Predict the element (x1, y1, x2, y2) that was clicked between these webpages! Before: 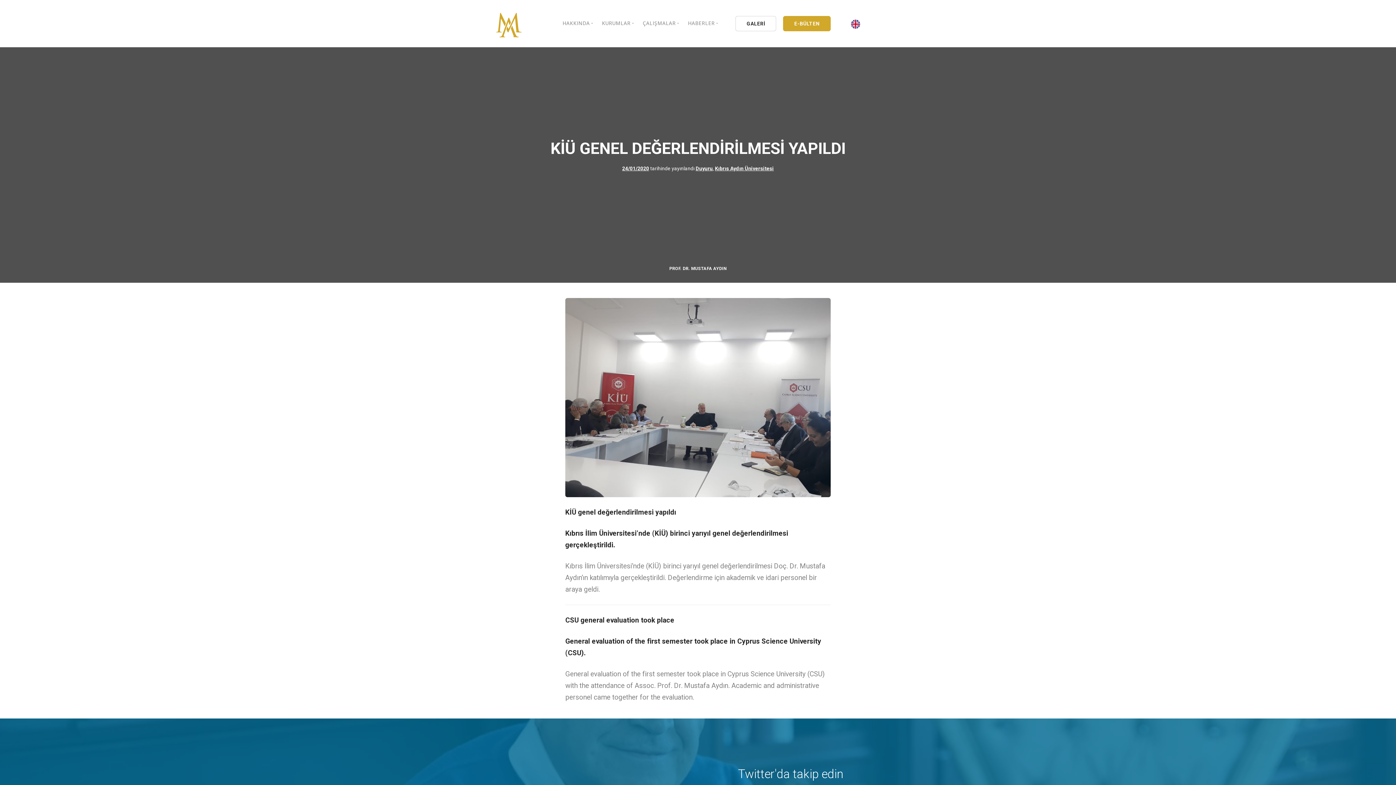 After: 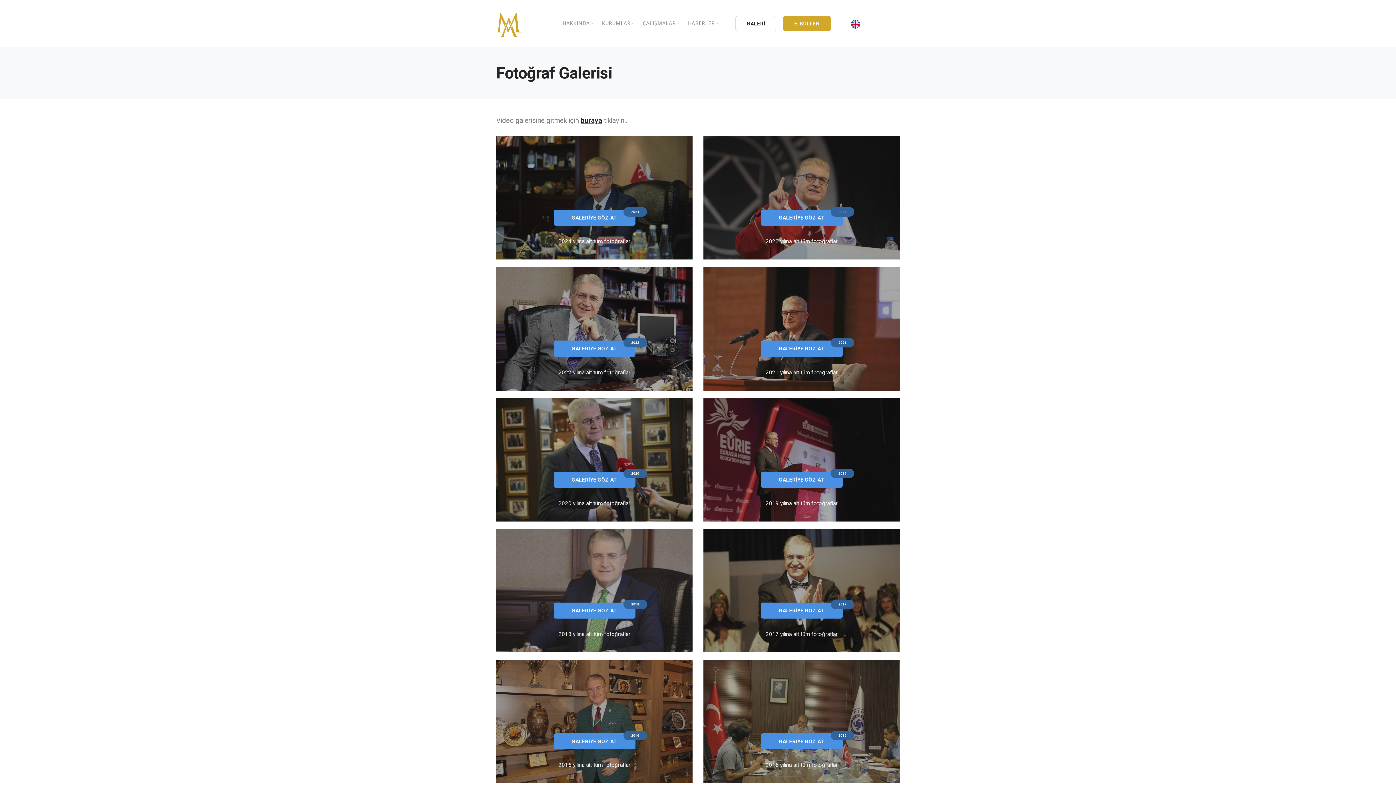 Action: bbox: (735, 16, 776, 31) label: GALERİ